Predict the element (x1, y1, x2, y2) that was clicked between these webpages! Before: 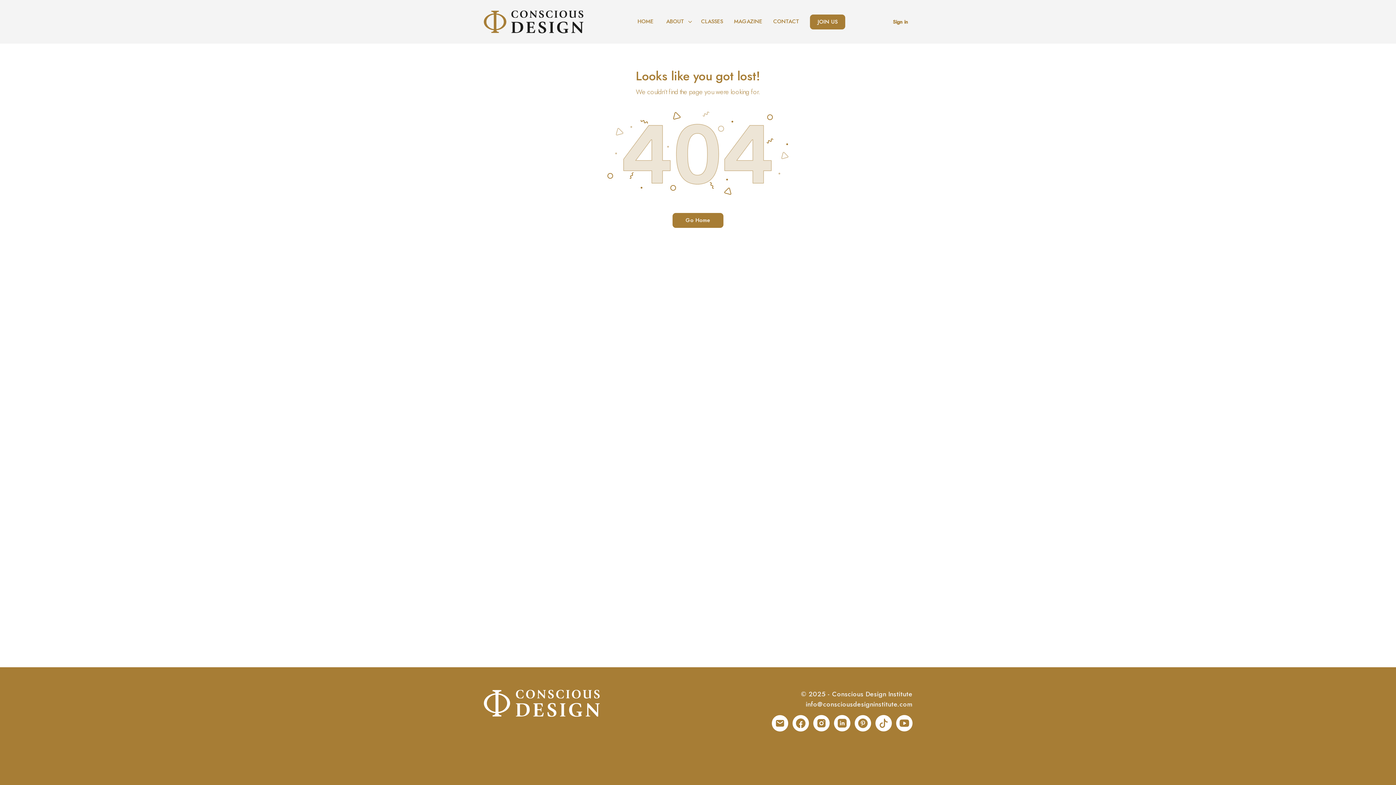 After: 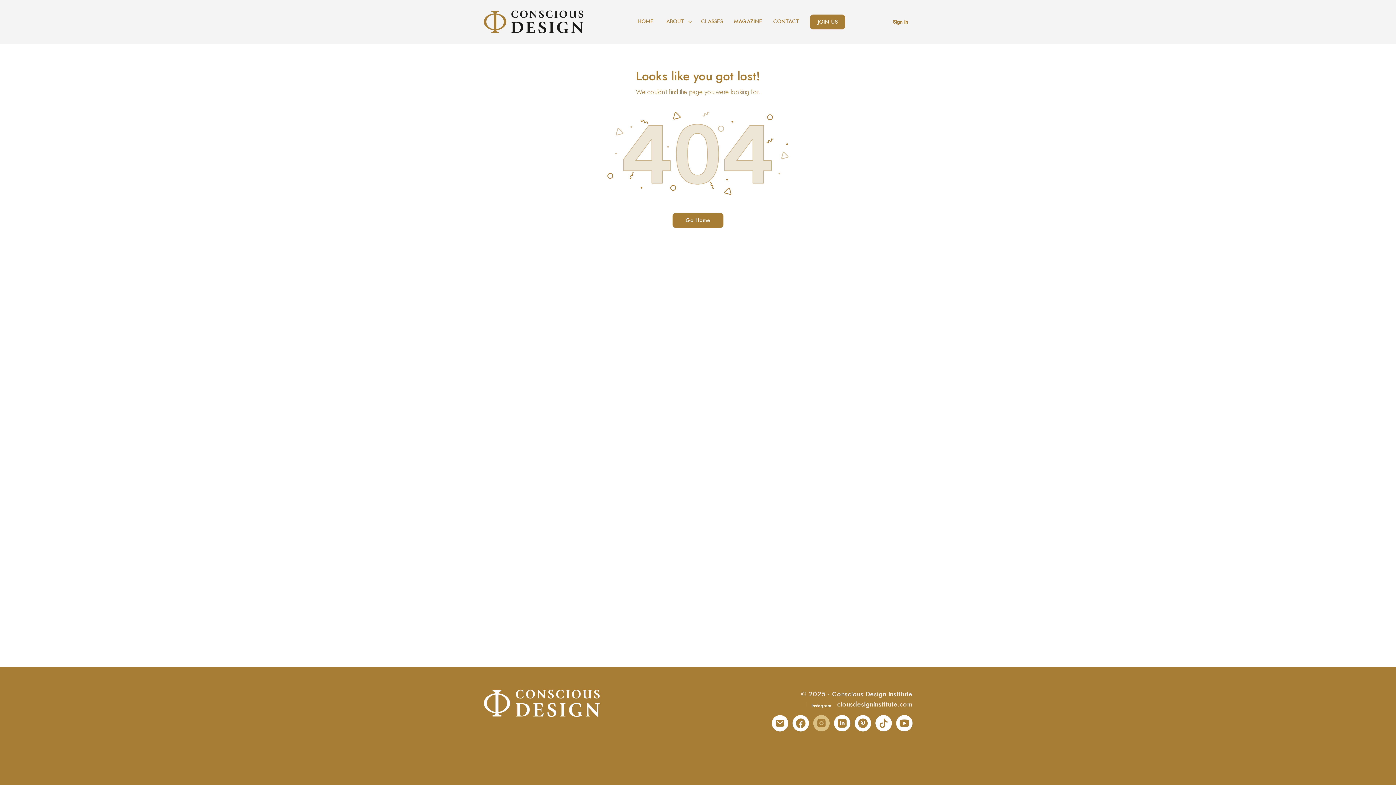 Action: bbox: (813, 715, 829, 732)